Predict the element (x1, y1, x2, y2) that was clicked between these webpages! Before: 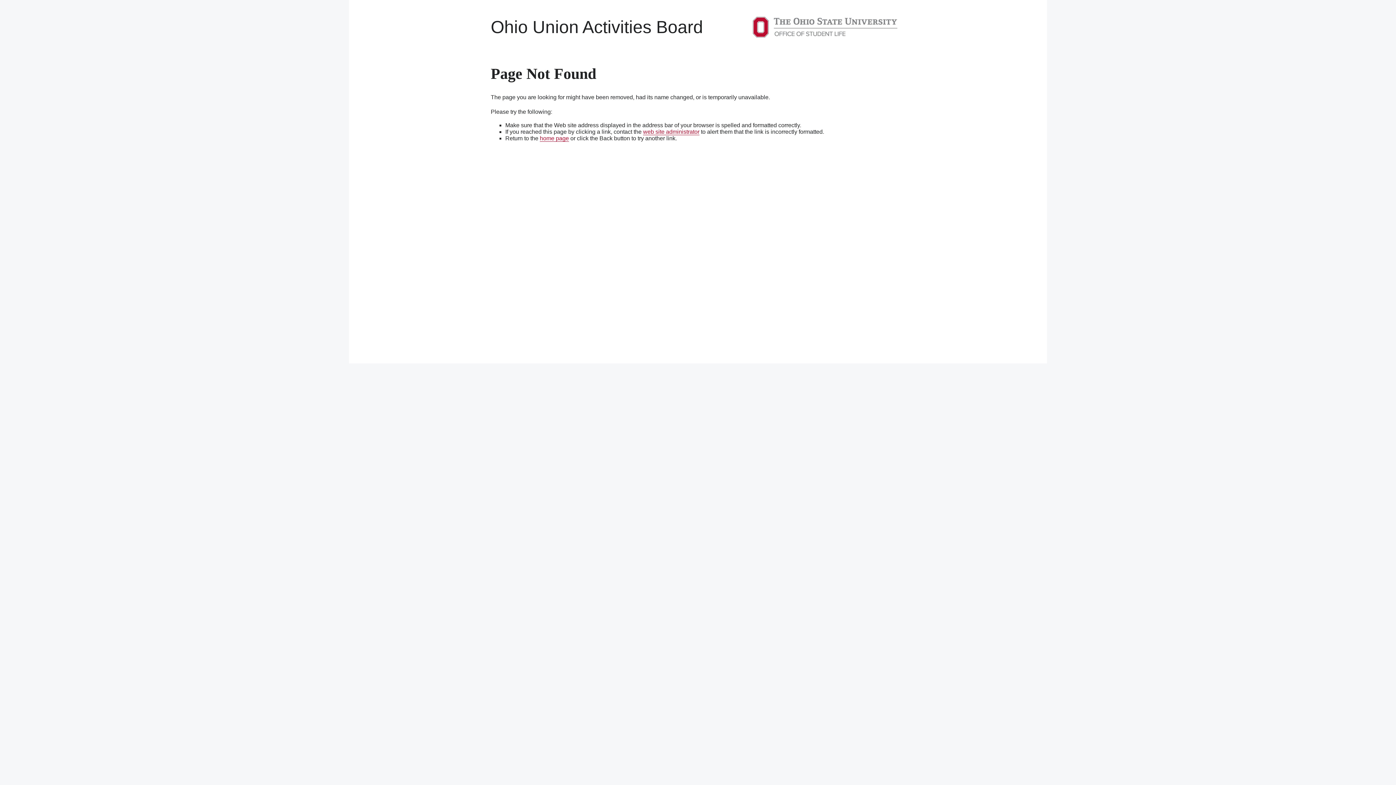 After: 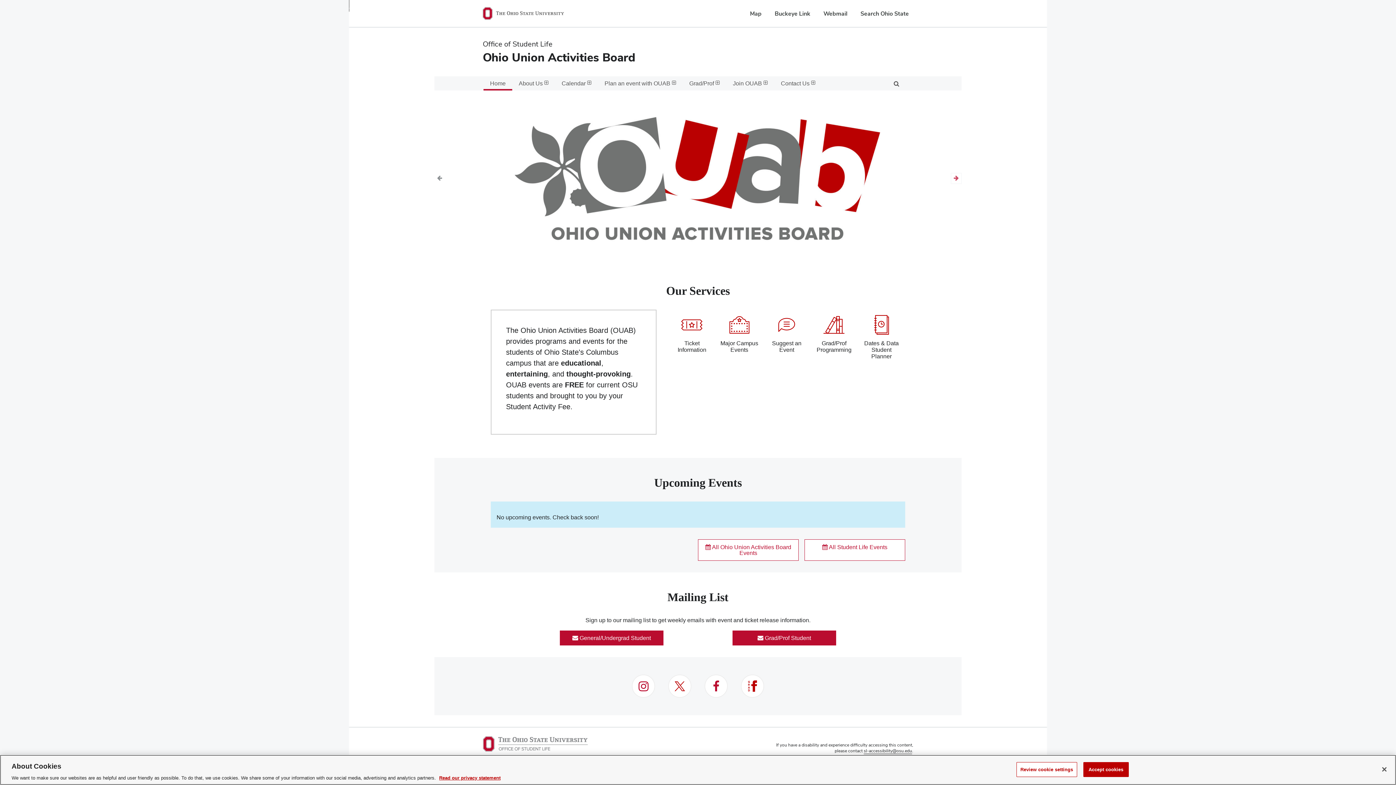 Action: label: home page bbox: (540, 135, 569, 141)